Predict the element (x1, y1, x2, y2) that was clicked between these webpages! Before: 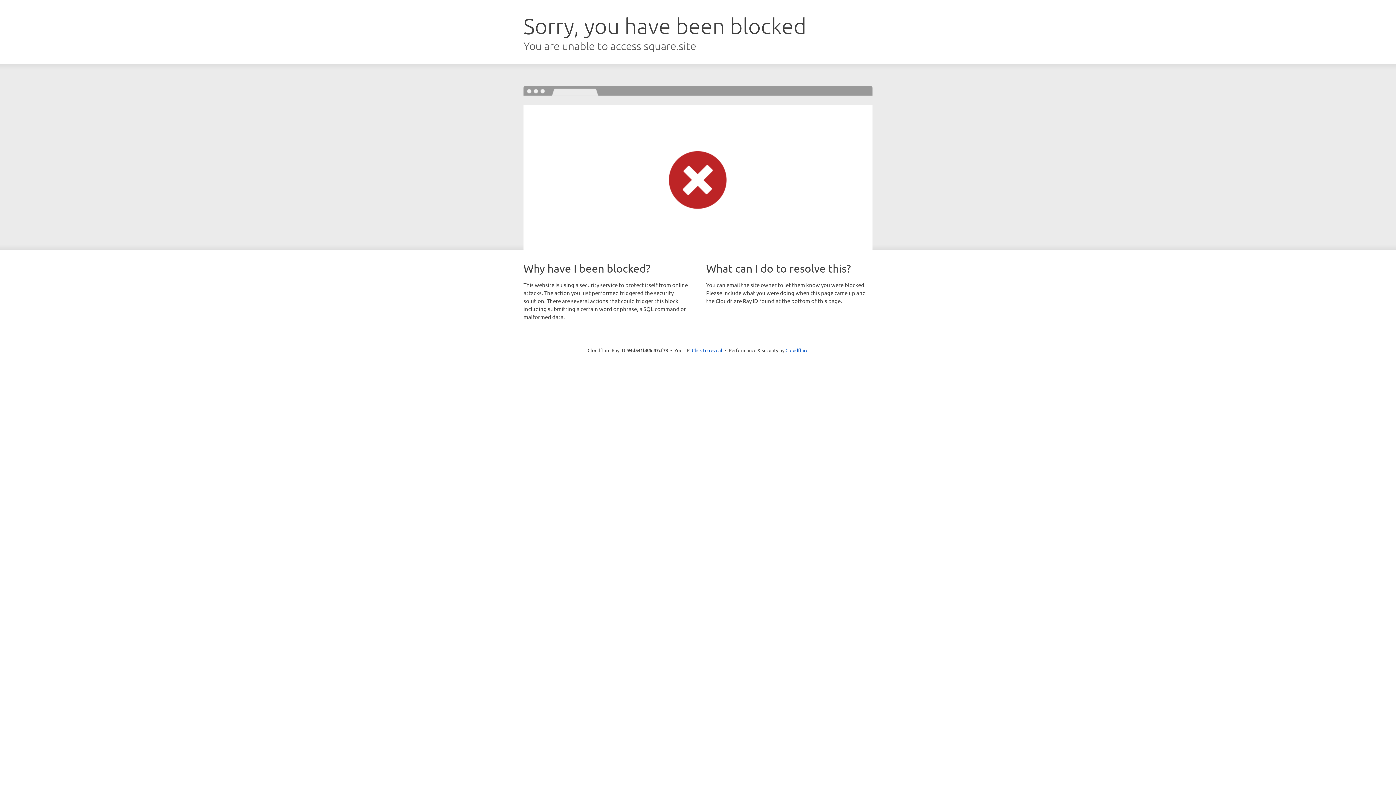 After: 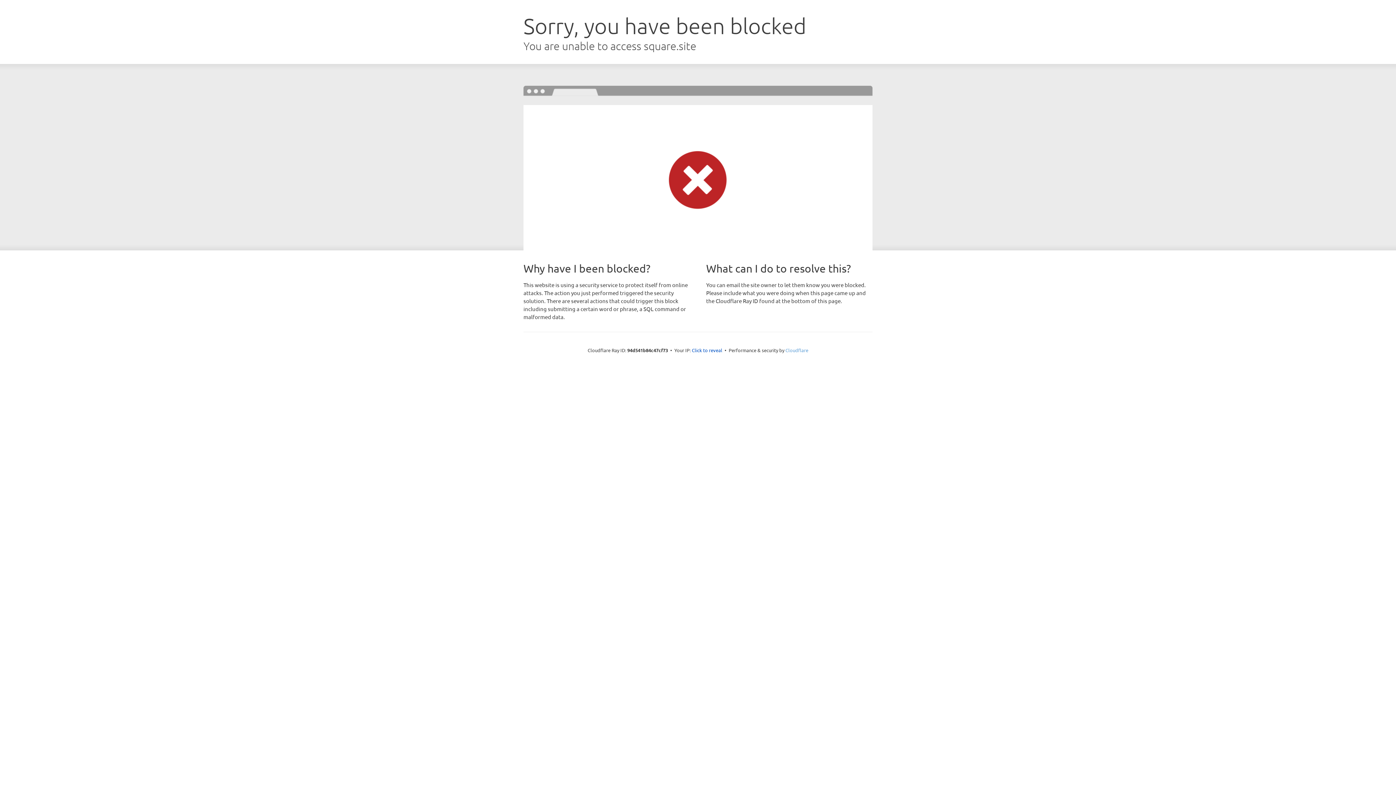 Action: bbox: (785, 347, 808, 353) label: Cloudflare